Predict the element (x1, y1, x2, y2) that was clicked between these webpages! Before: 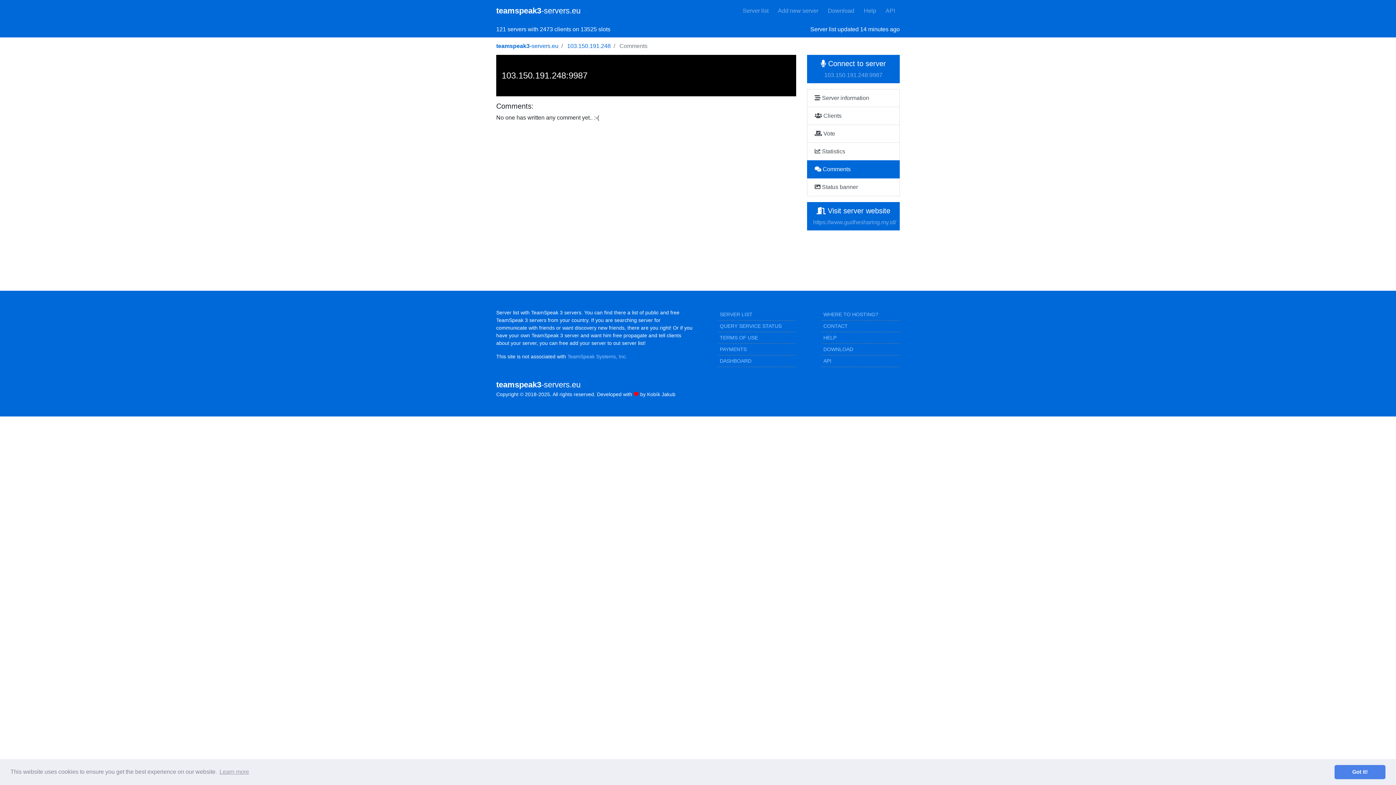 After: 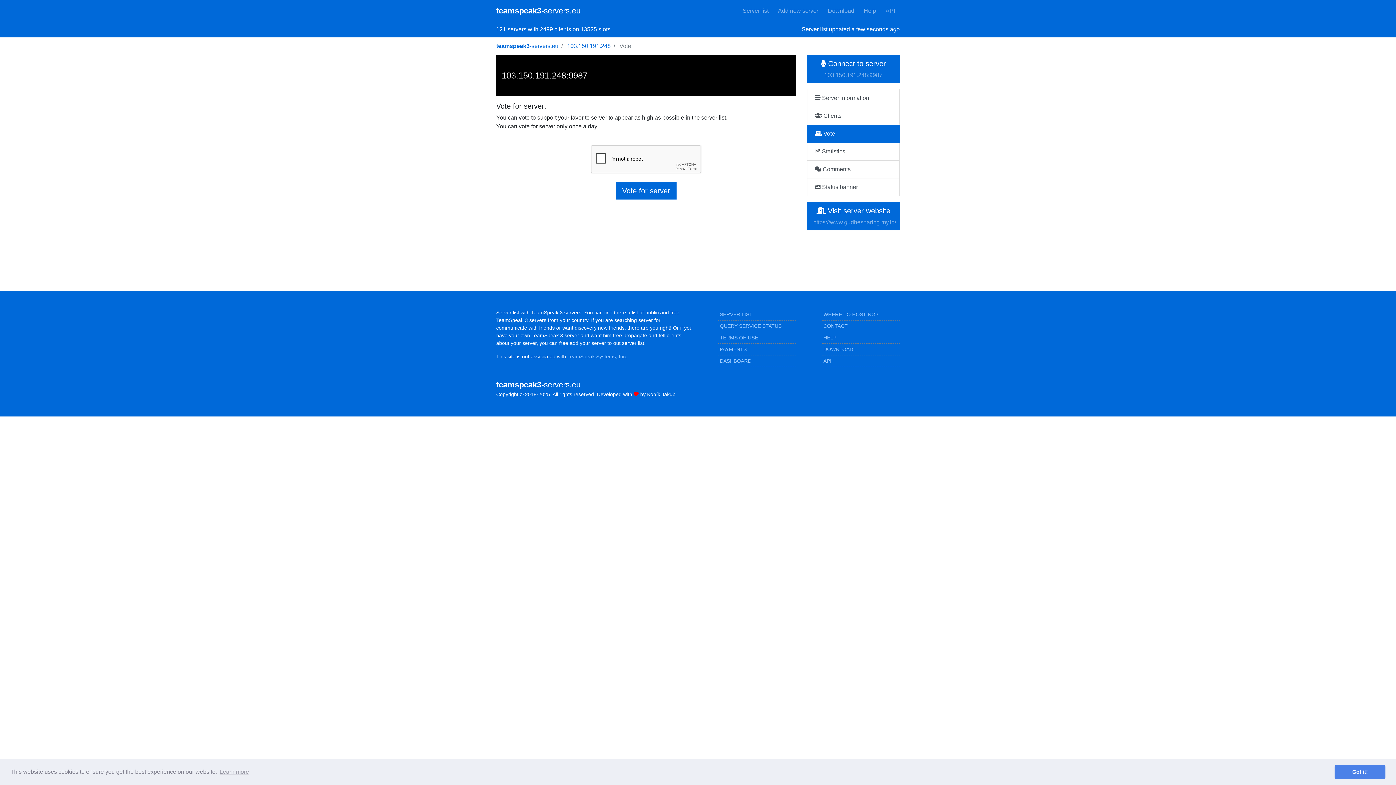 Action: label:  Vote bbox: (807, 124, 900, 142)